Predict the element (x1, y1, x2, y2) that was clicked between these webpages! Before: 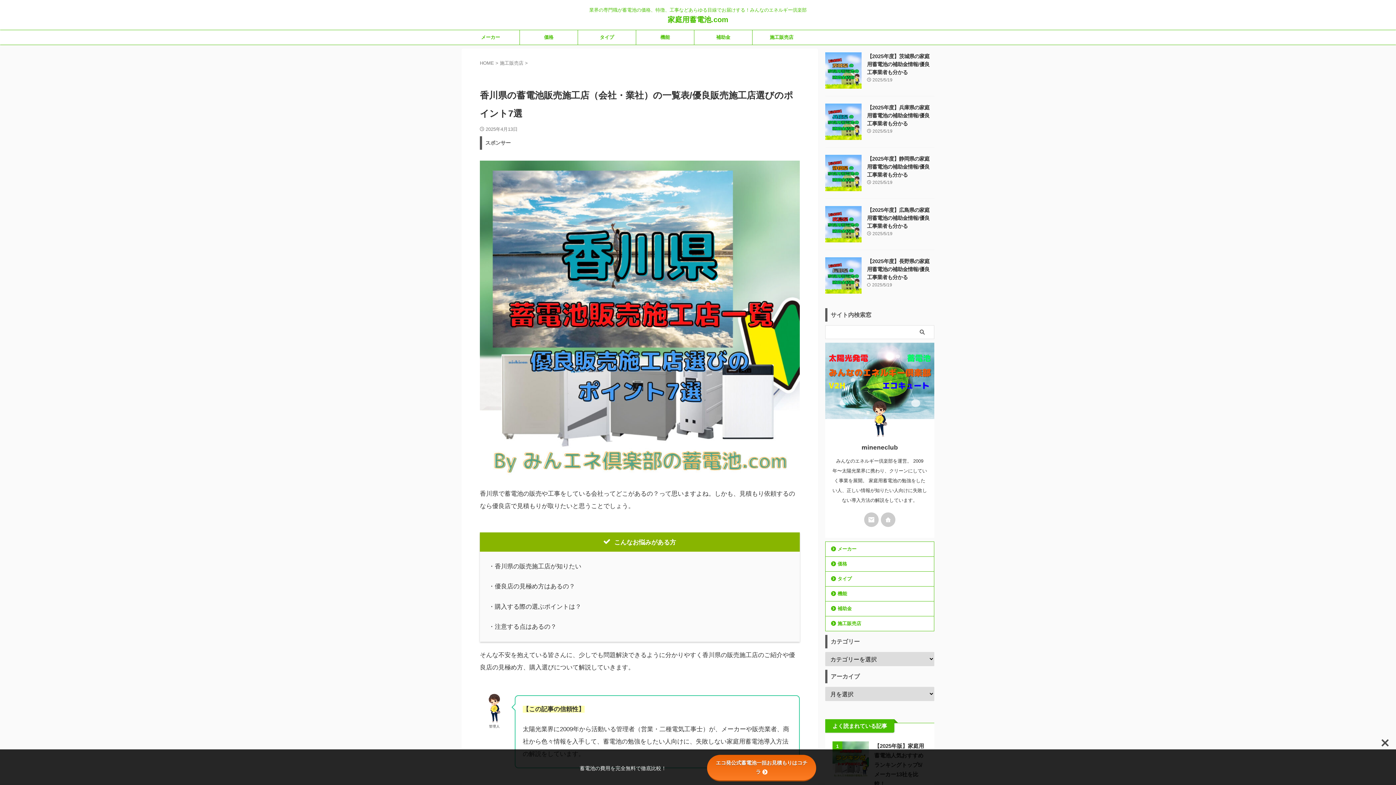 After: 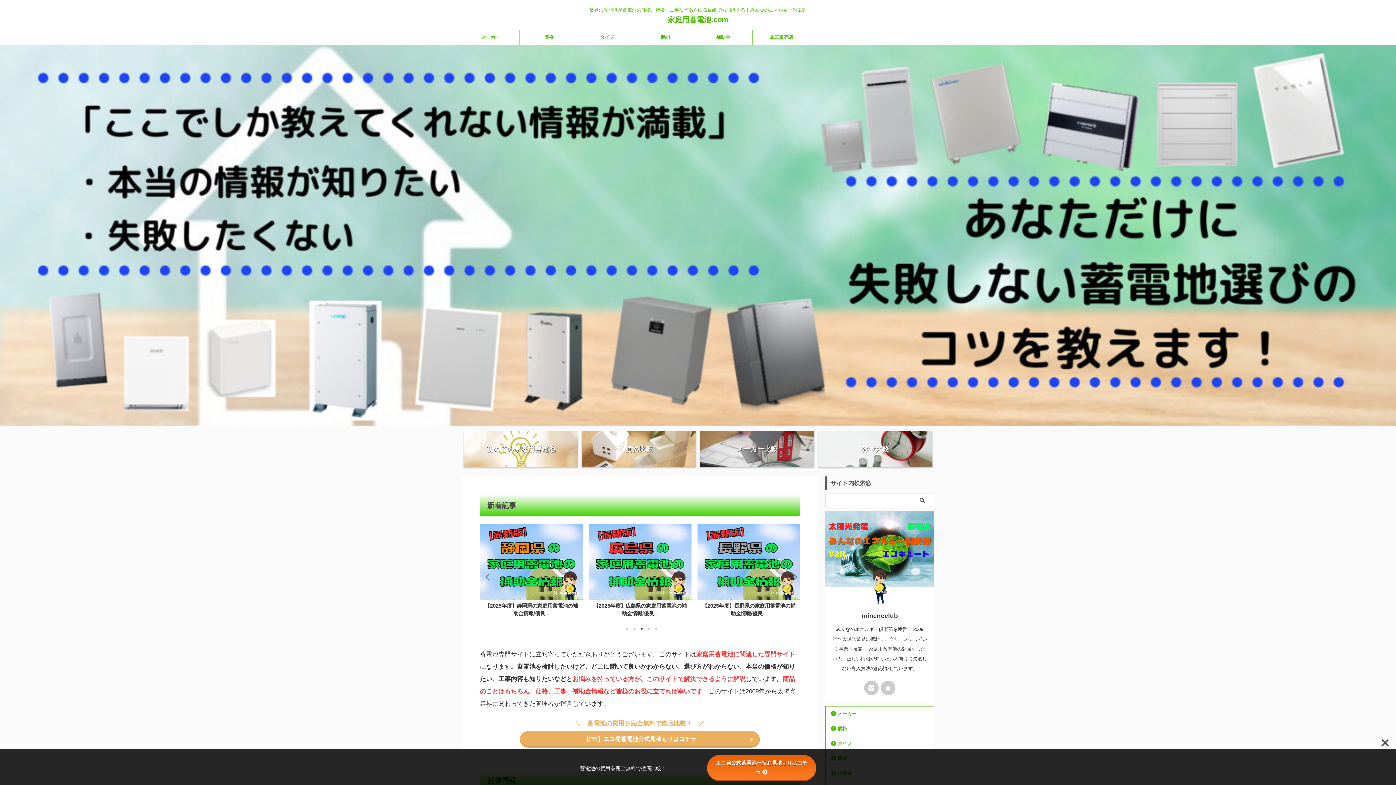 Action: label: HOME  bbox: (480, 60, 495, 65)